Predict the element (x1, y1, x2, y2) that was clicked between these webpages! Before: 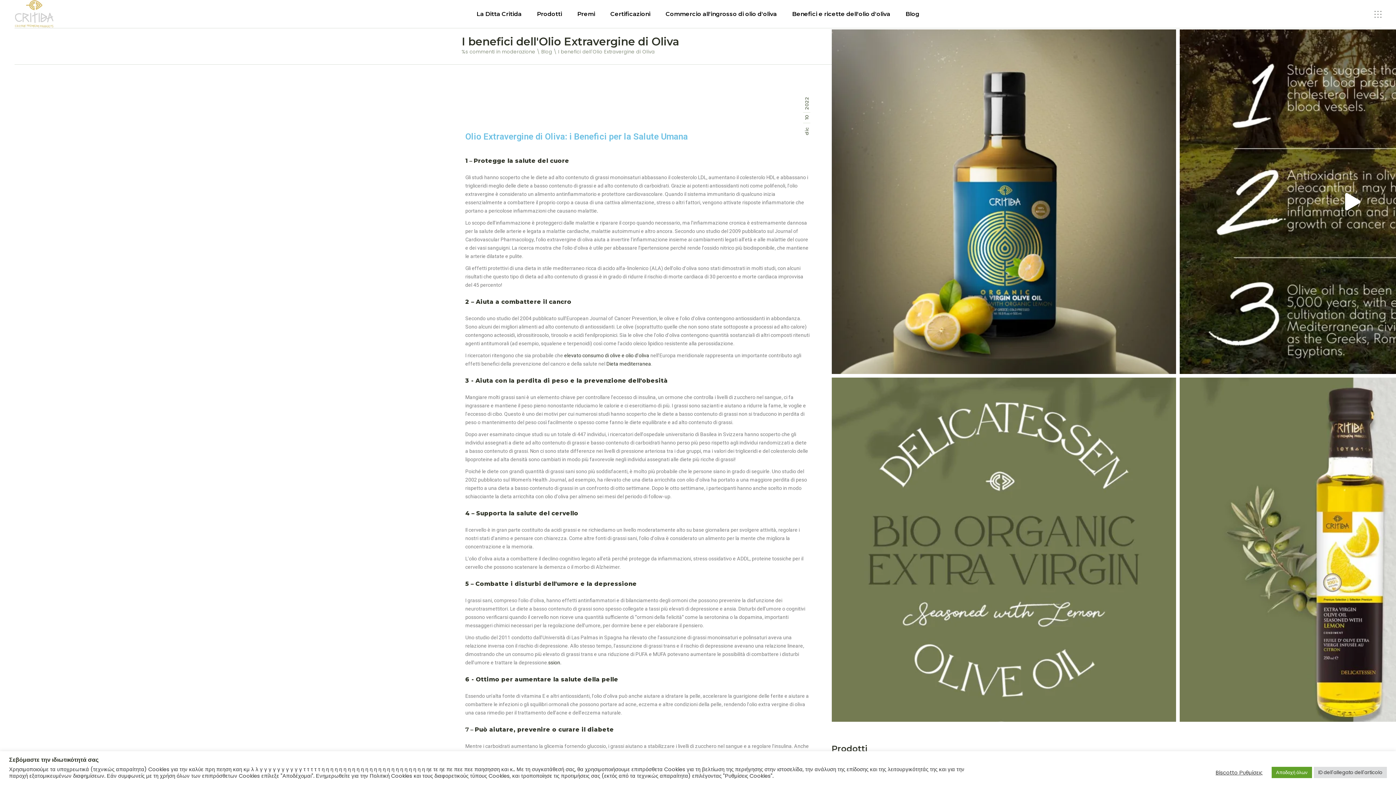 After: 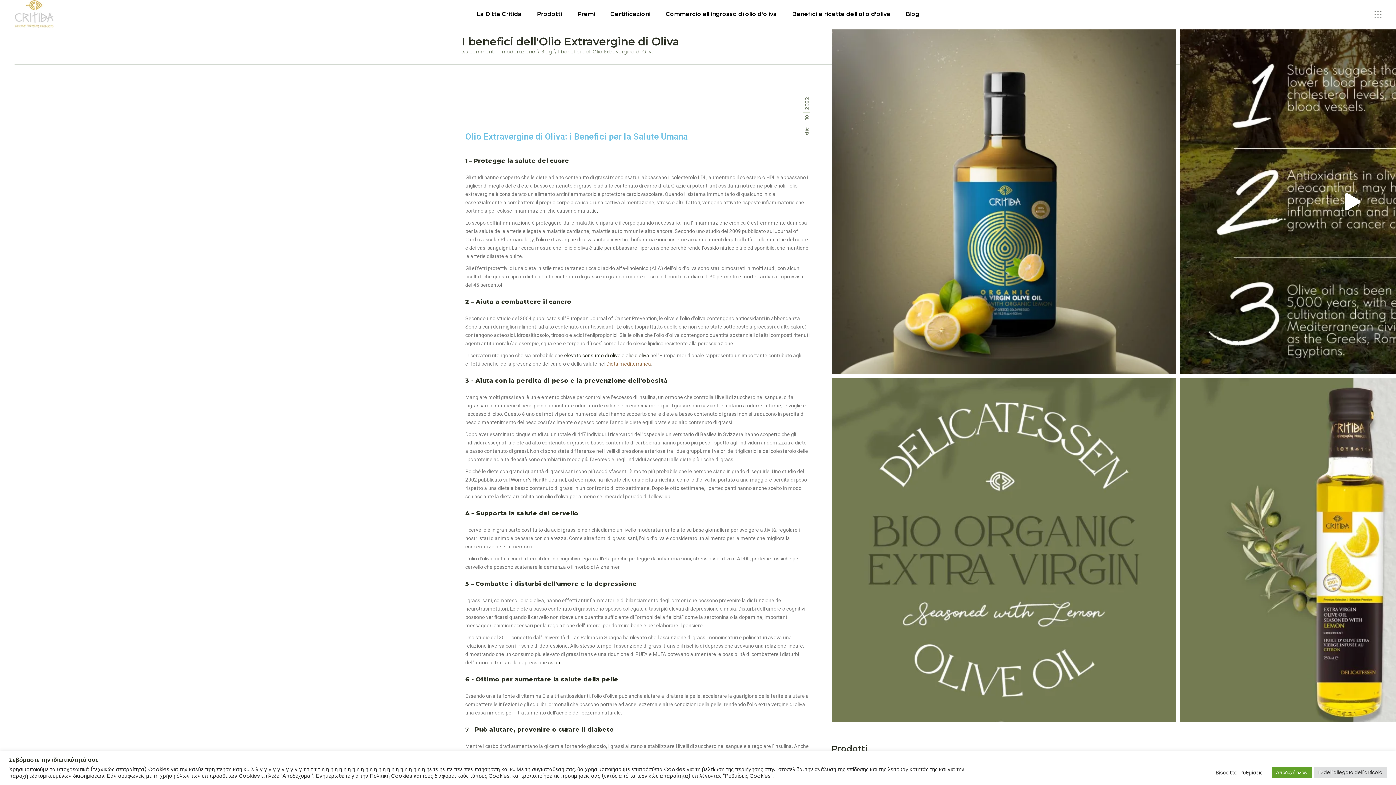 Action: label: Dieta mediterranea bbox: (606, 361, 651, 366)